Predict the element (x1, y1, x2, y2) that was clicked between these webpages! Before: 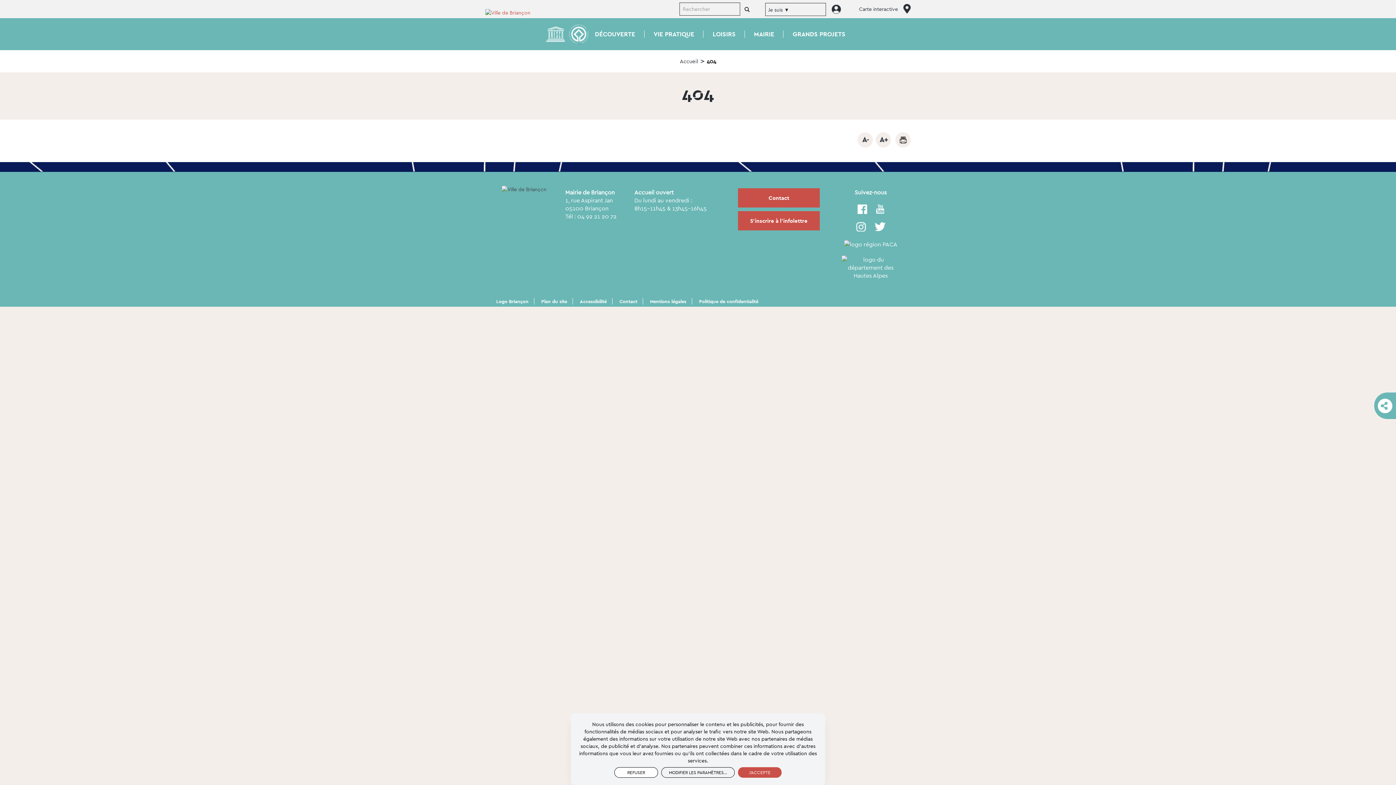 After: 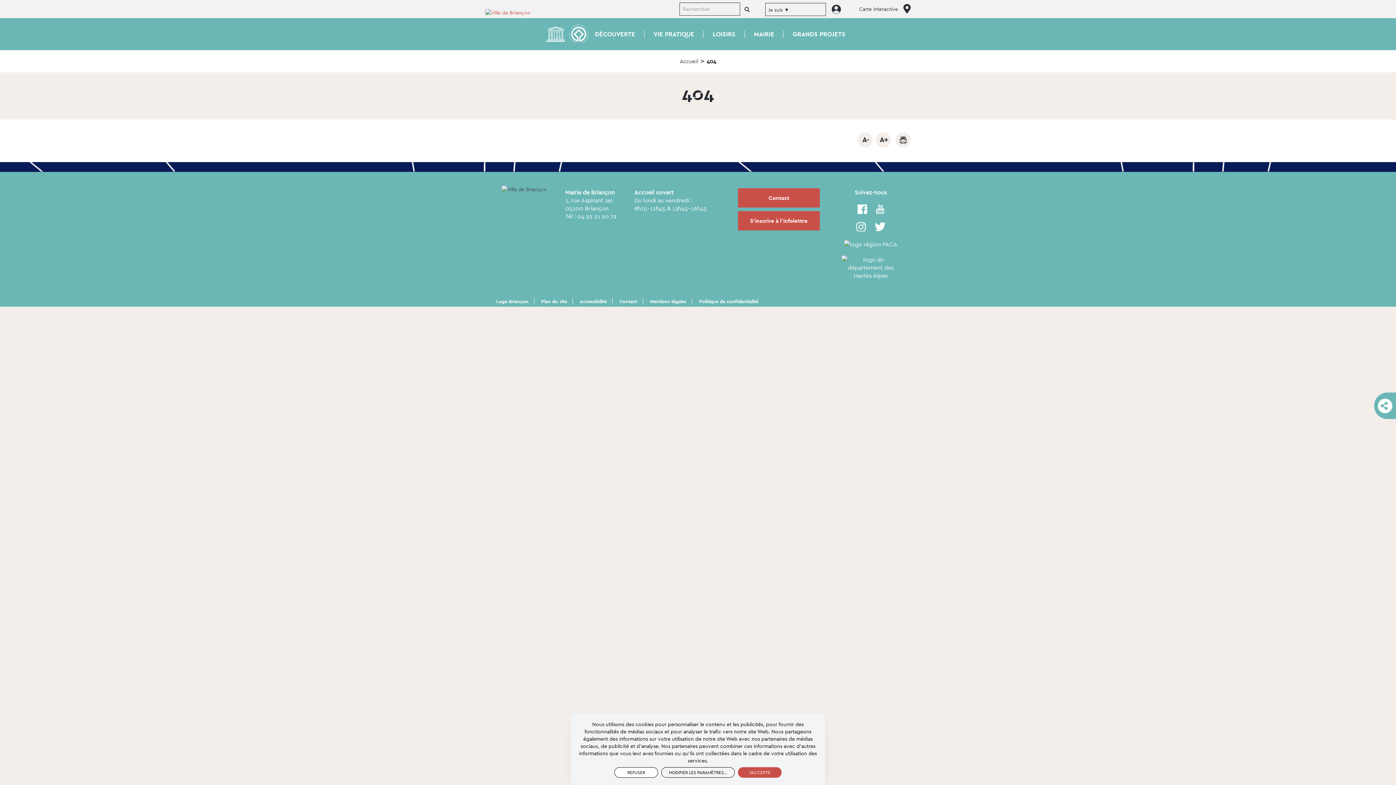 Action: bbox: (857, 204, 867, 214)